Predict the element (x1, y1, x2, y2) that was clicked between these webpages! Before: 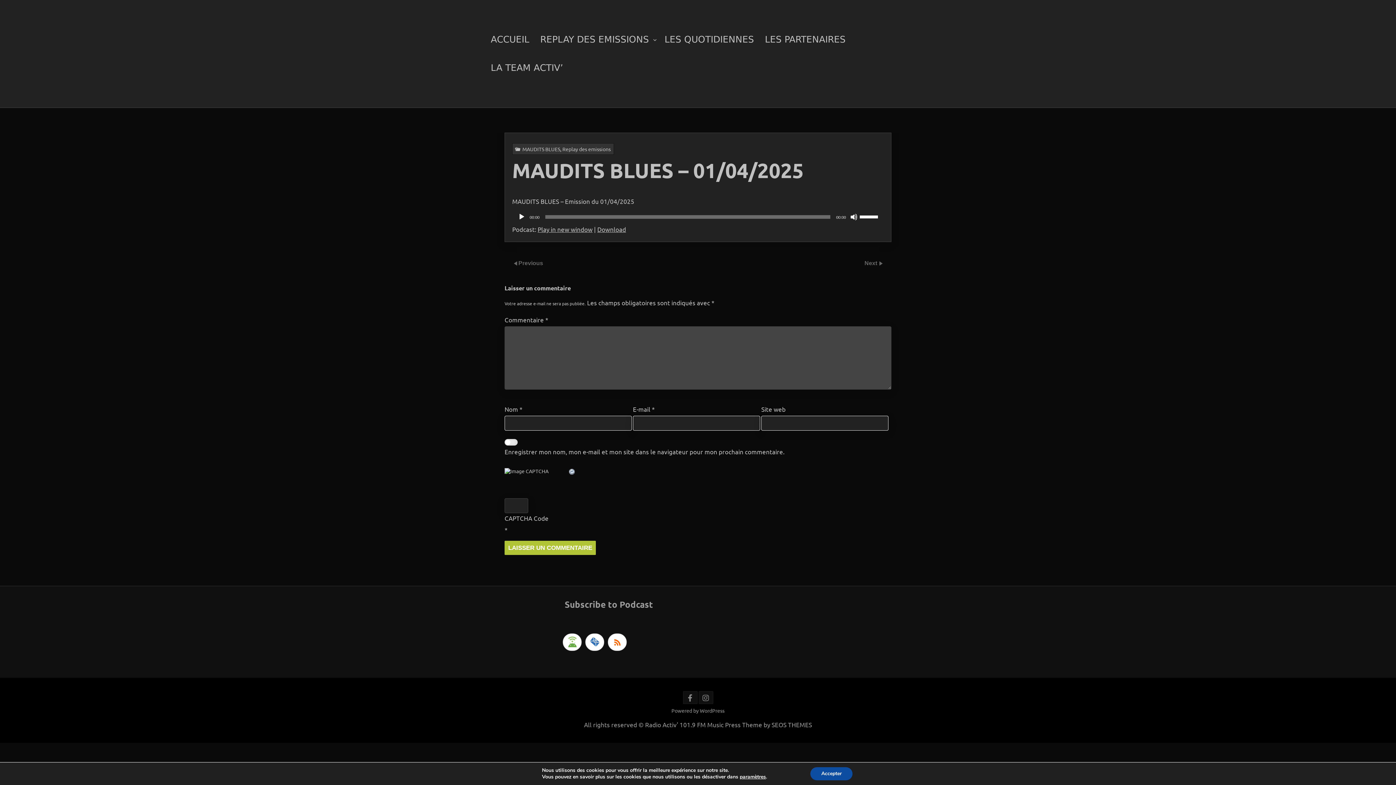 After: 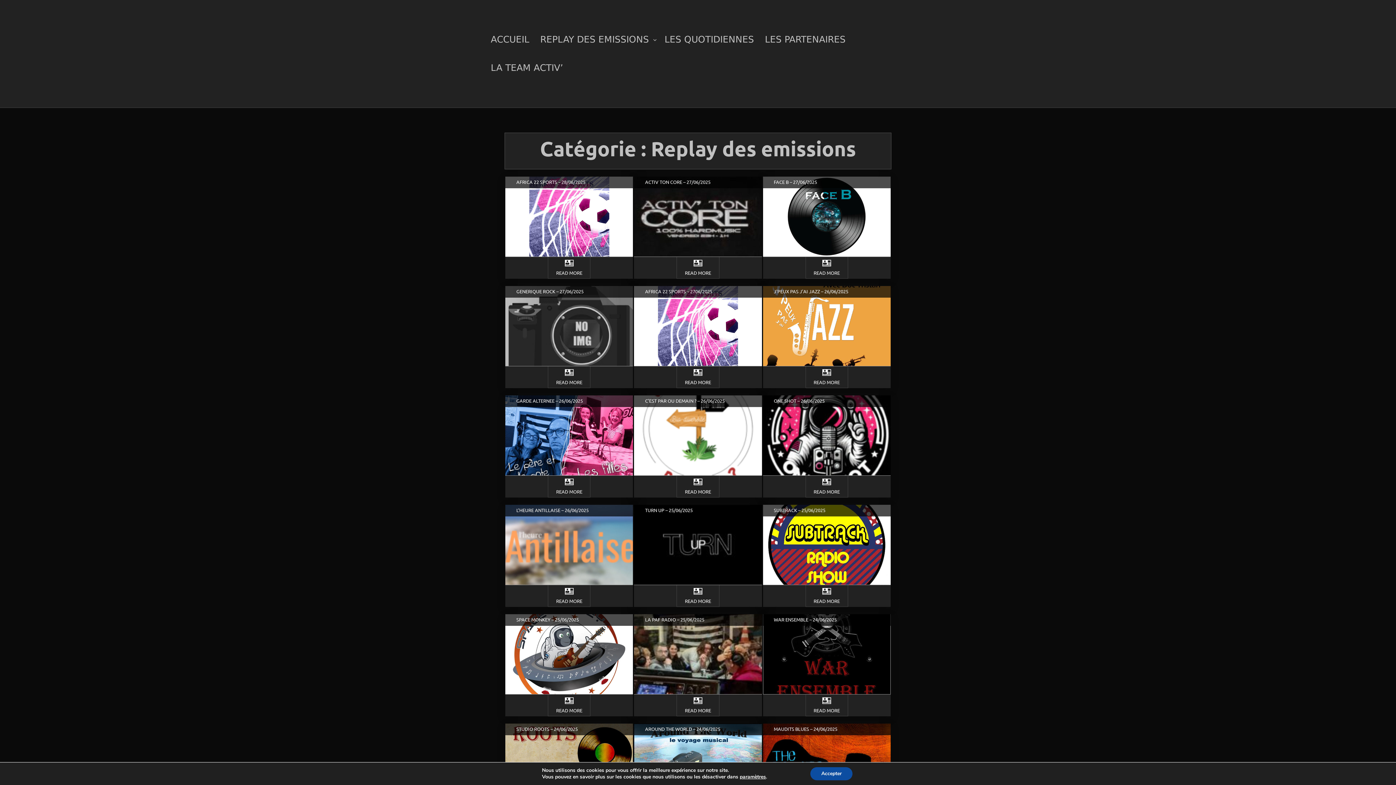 Action: label: Replay des emissions bbox: (562, 145, 610, 152)